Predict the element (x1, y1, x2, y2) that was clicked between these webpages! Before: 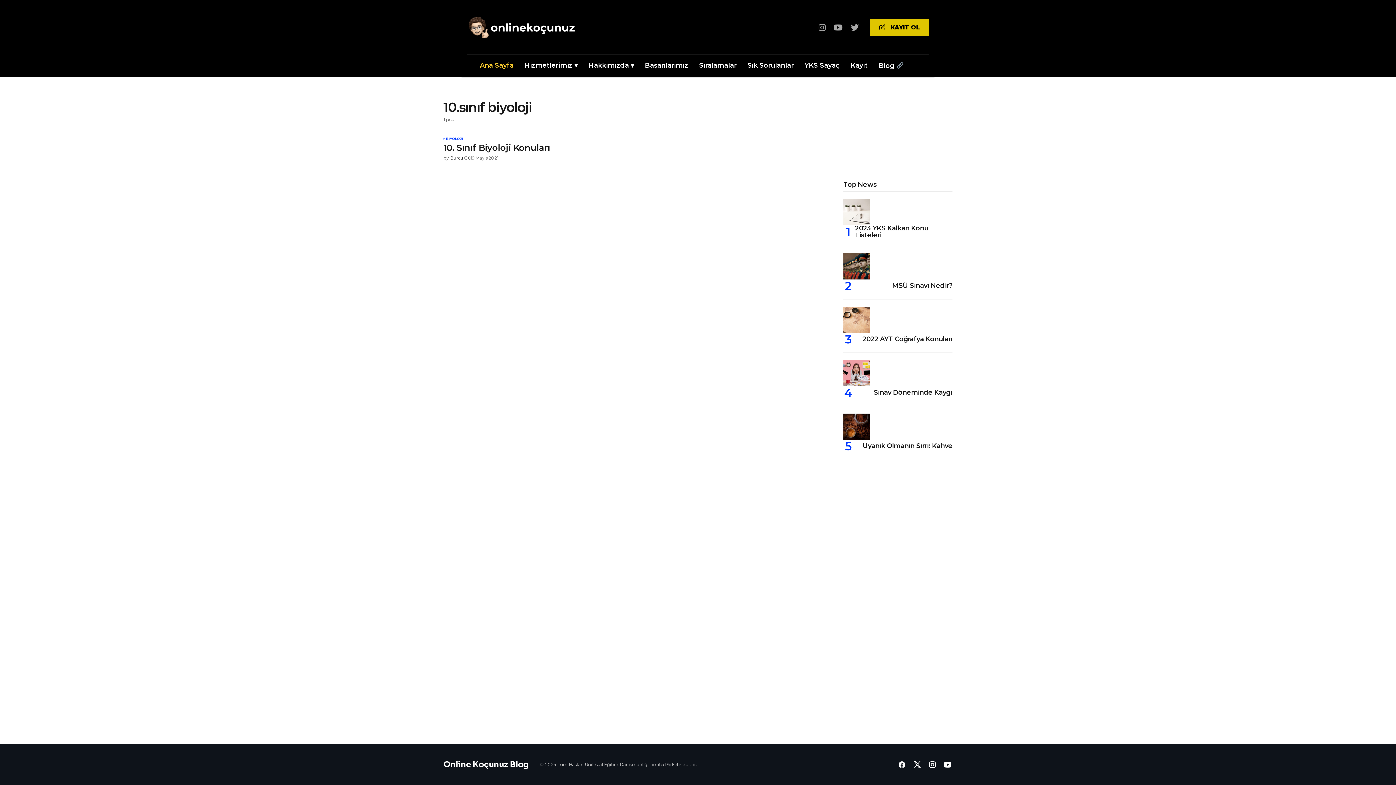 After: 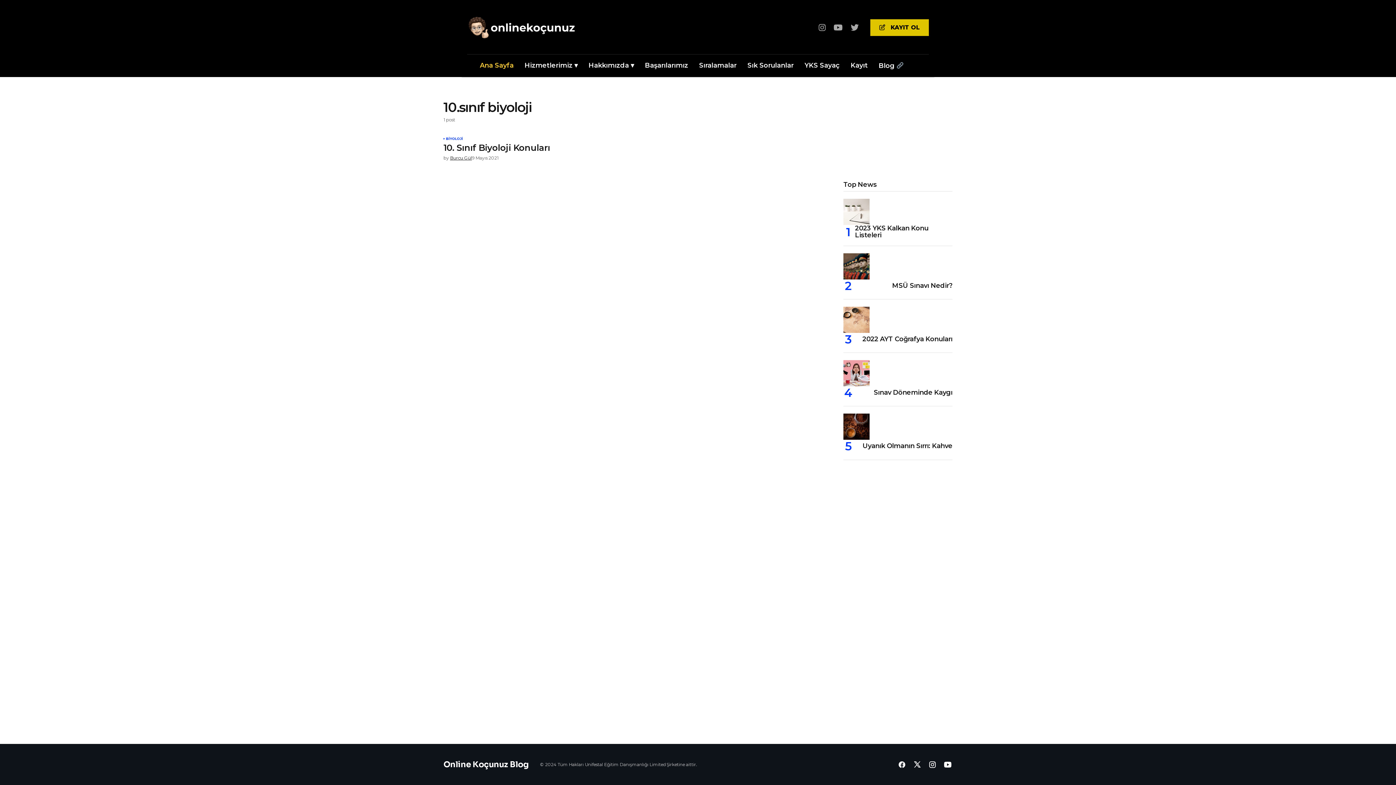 Action: label:   bbox: (850, 23, 861, 31)